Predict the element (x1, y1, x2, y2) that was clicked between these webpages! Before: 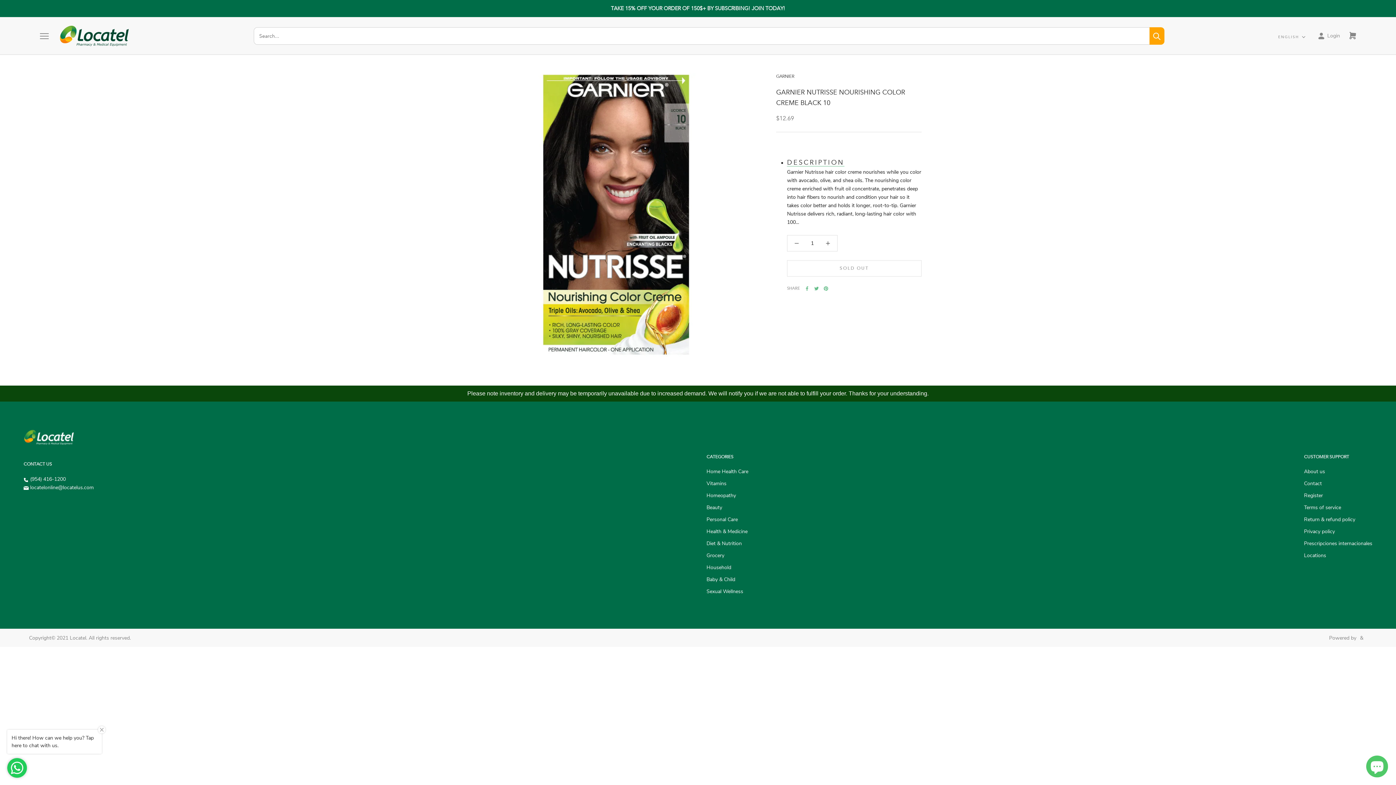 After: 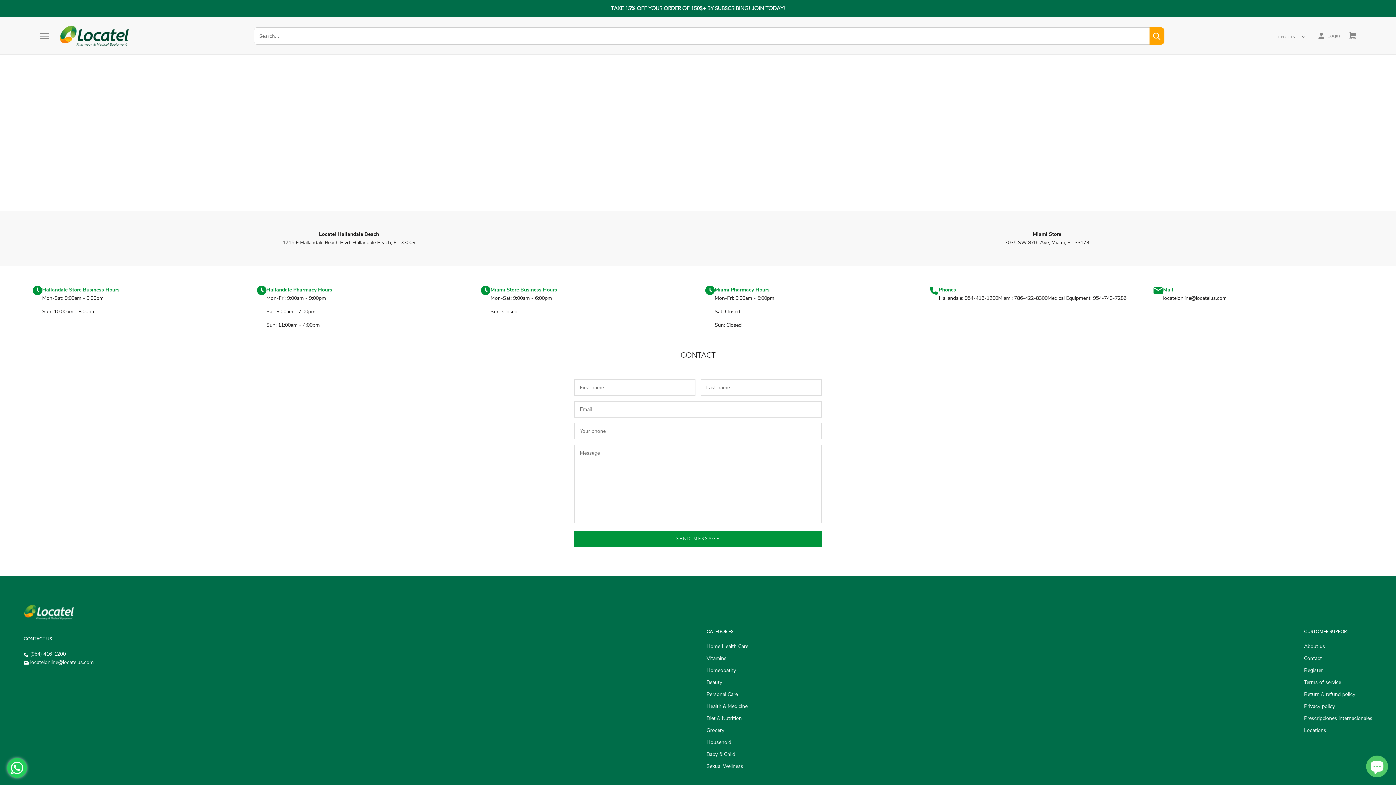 Action: label: Contact bbox: (1304, 480, 1372, 487)